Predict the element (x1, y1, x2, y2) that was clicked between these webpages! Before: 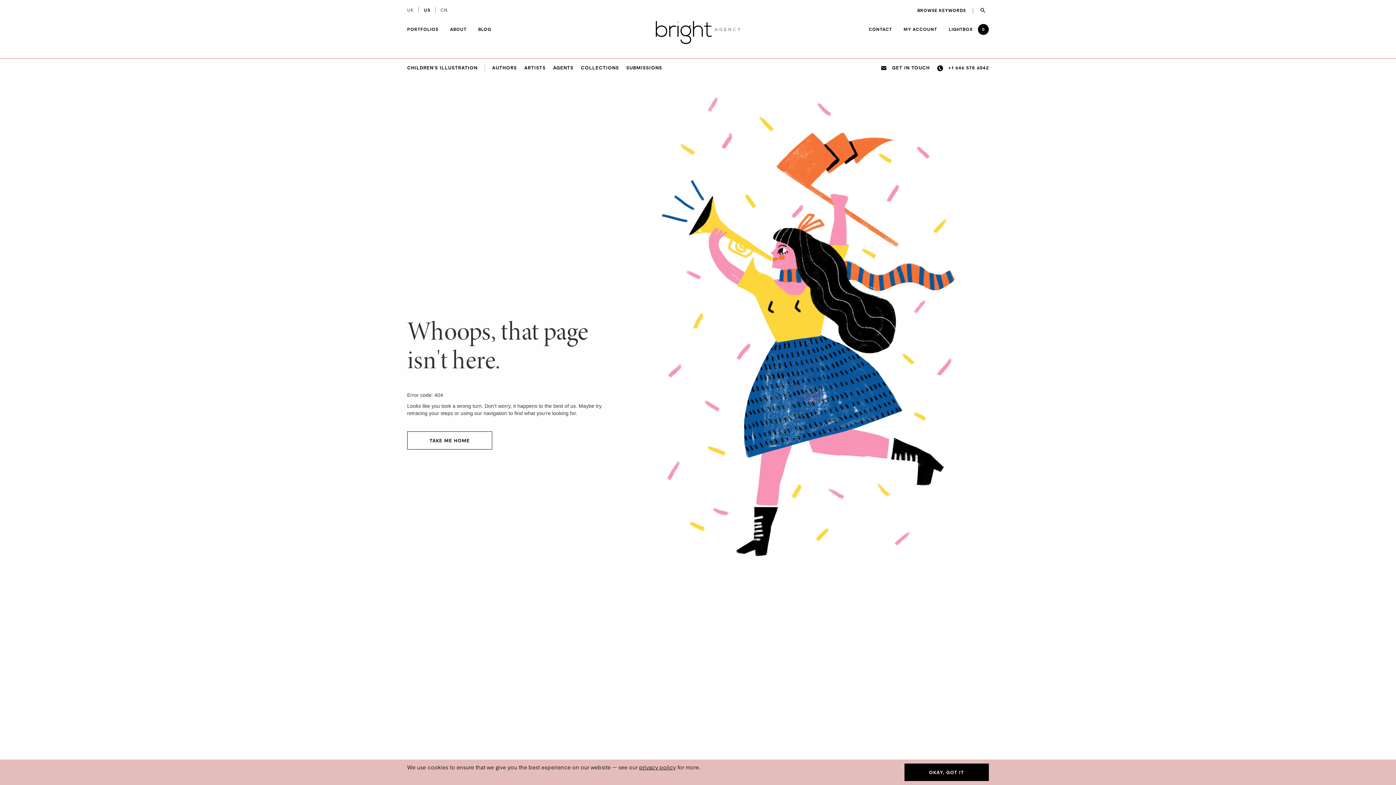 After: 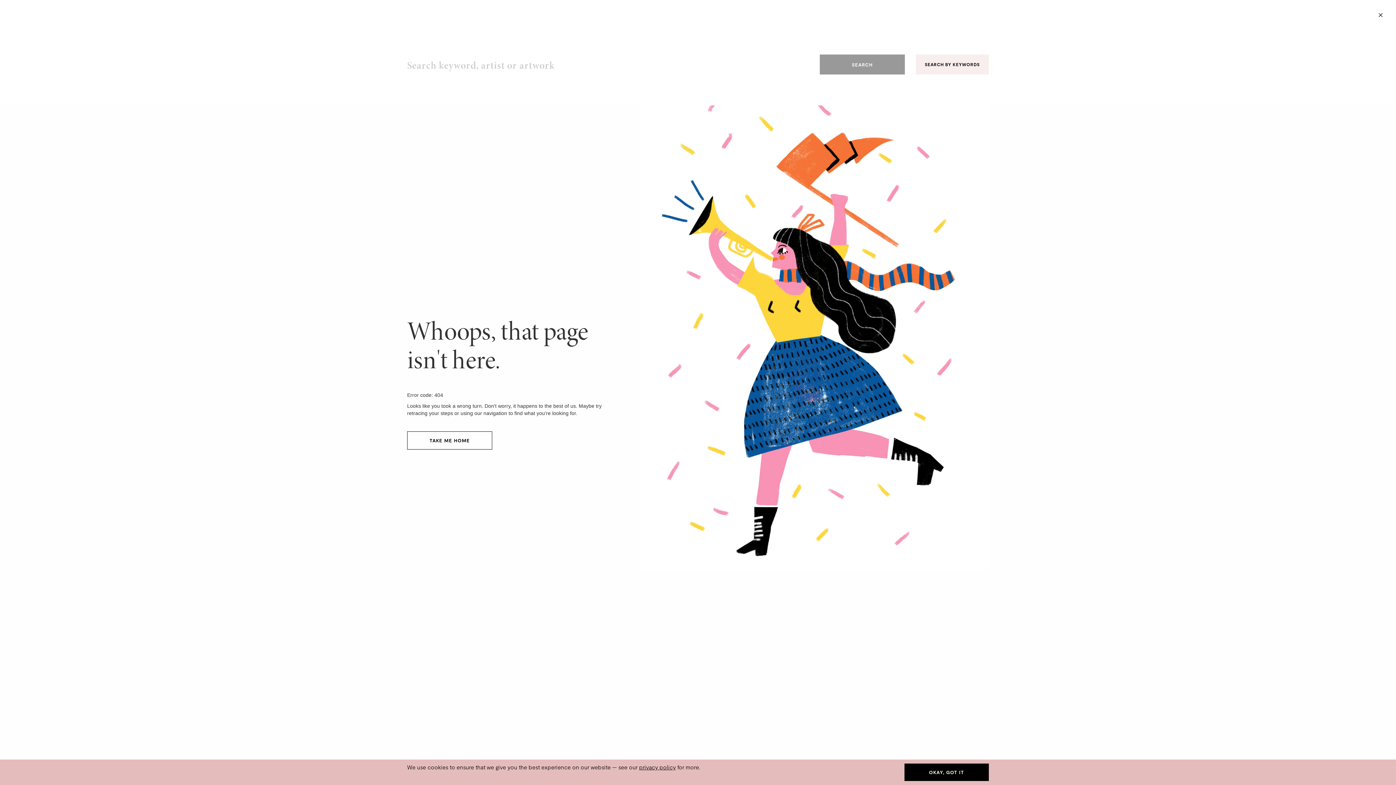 Action: label: Search bbox: (973, 8, 989, 12)